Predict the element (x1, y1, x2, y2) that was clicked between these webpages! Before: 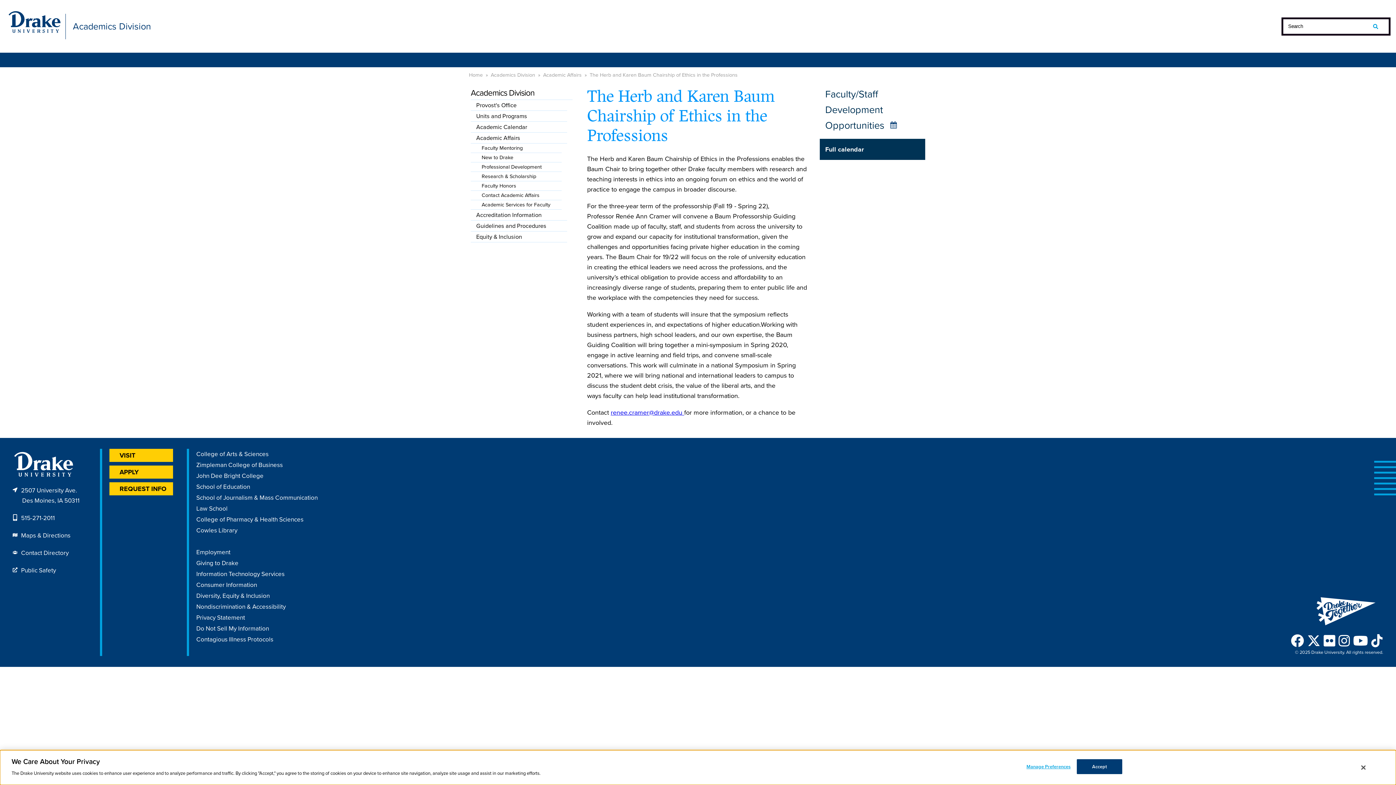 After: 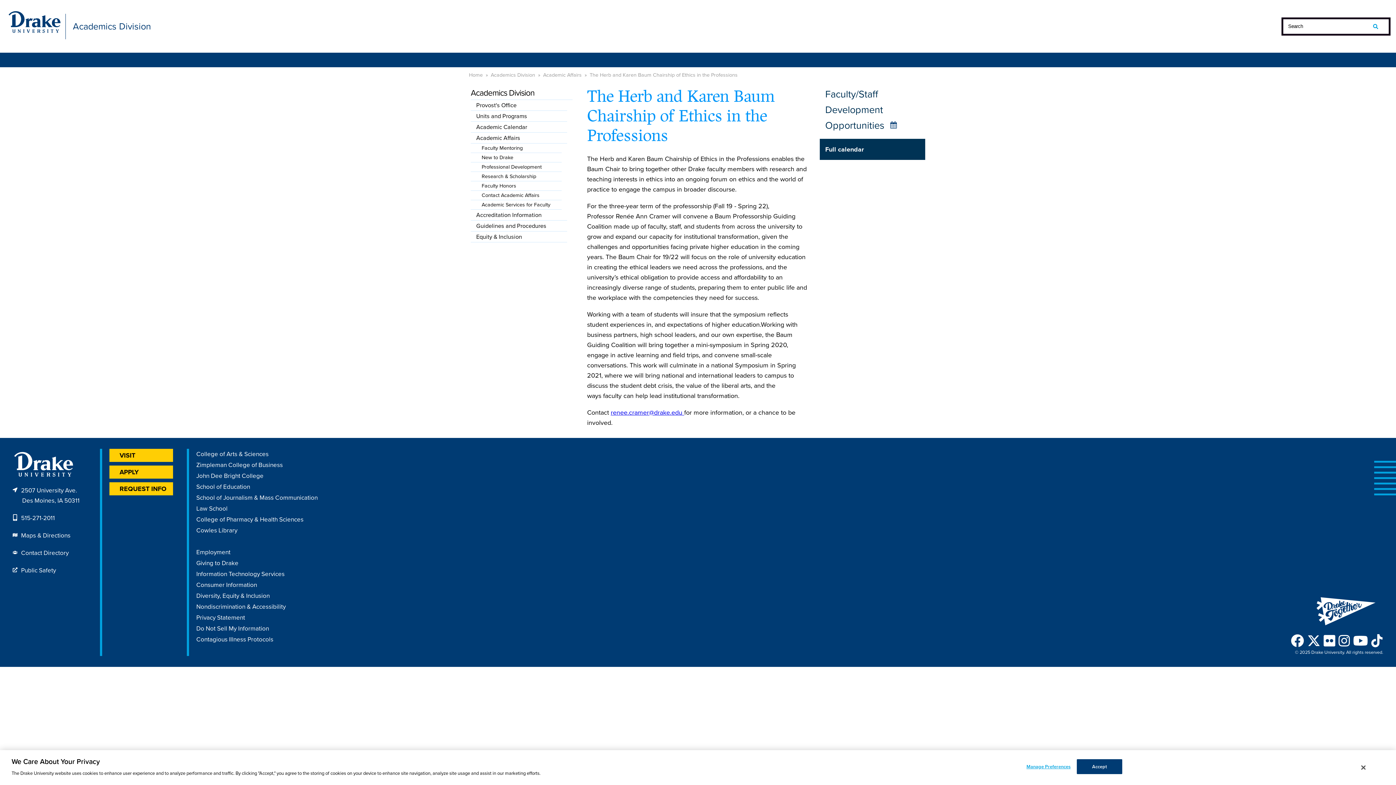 Action: label: Drake University Facebook Page bbox: (1290, 639, 1305, 648)